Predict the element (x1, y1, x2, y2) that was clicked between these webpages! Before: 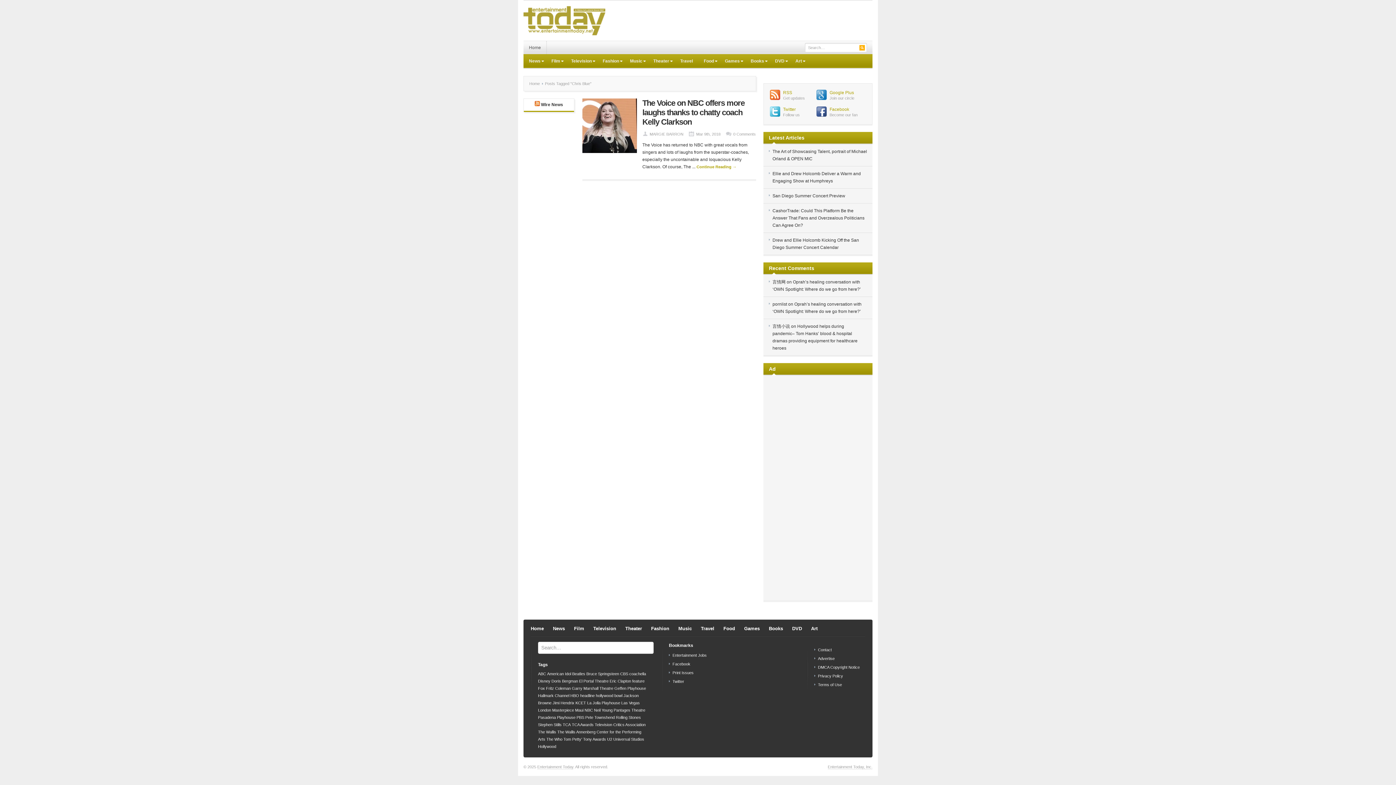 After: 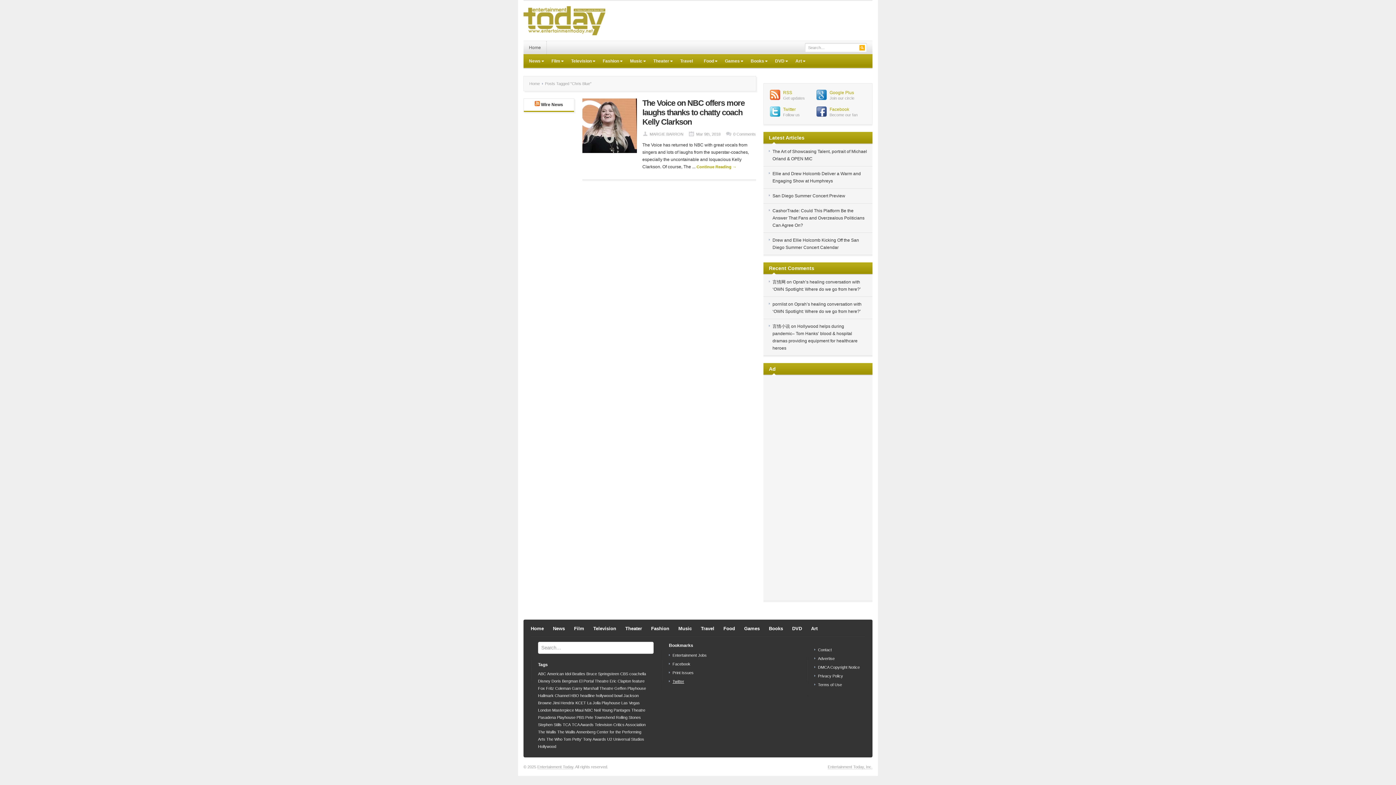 Action: bbox: (672, 679, 684, 684) label: Twitter